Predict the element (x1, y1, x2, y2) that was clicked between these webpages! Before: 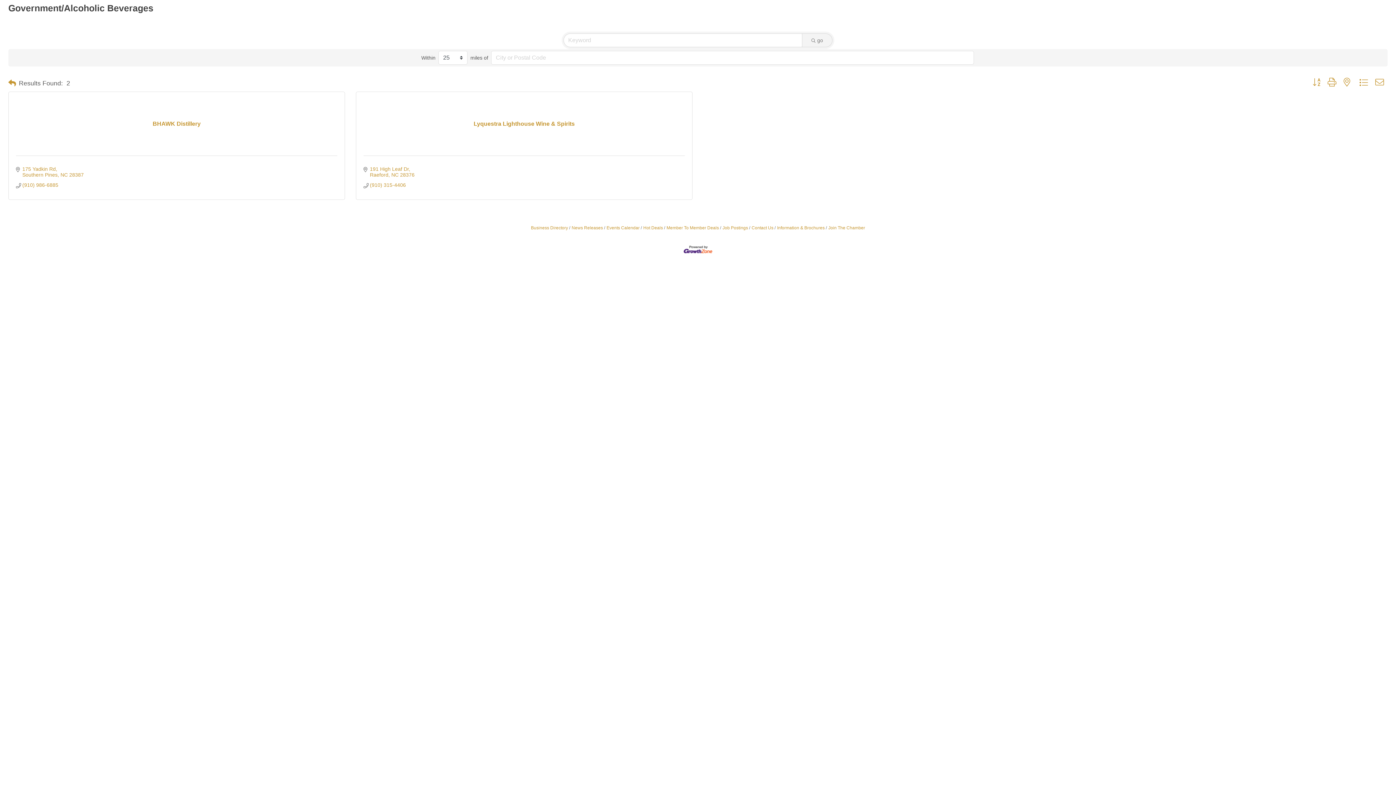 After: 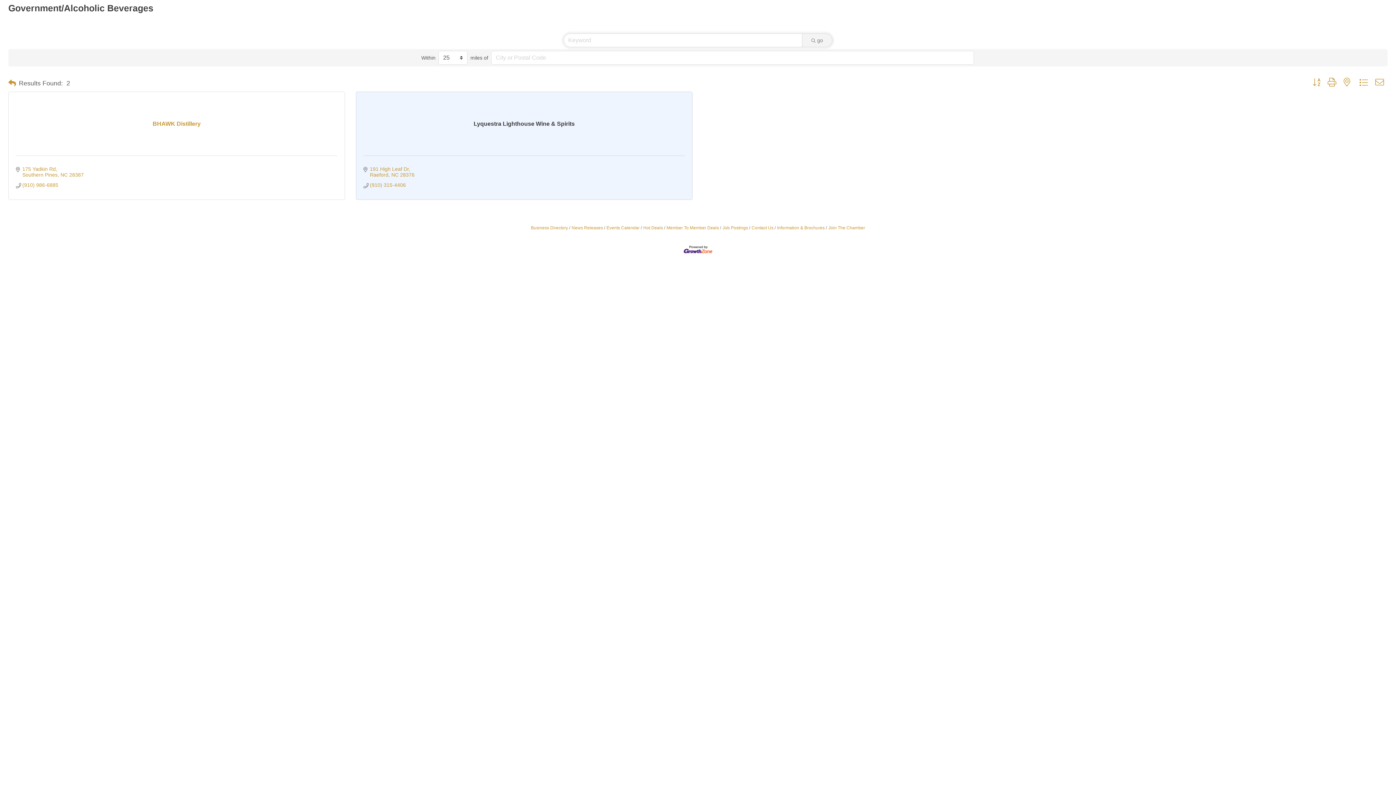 Action: label: Lyquestra Lighthouse Wine & Spirits bbox: (363, 120, 685, 126)